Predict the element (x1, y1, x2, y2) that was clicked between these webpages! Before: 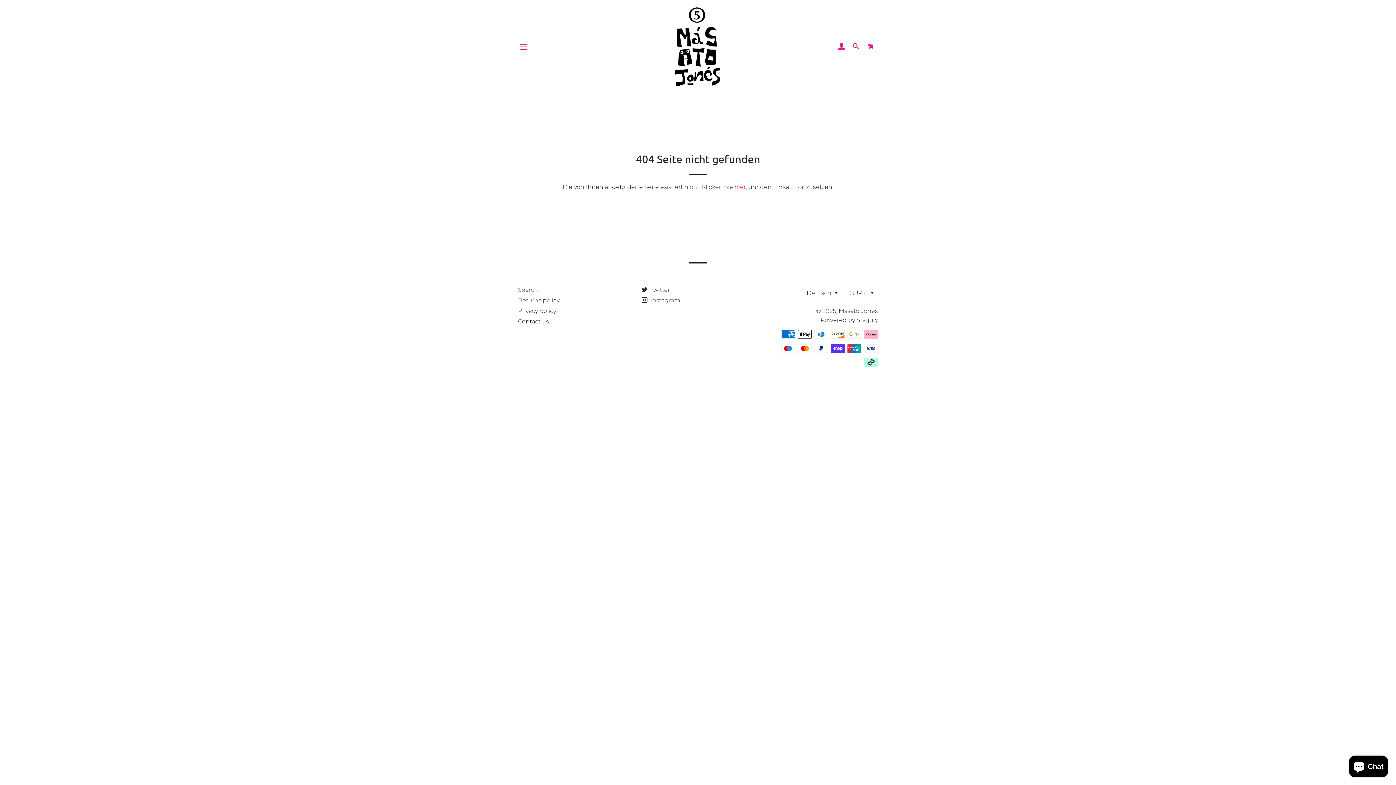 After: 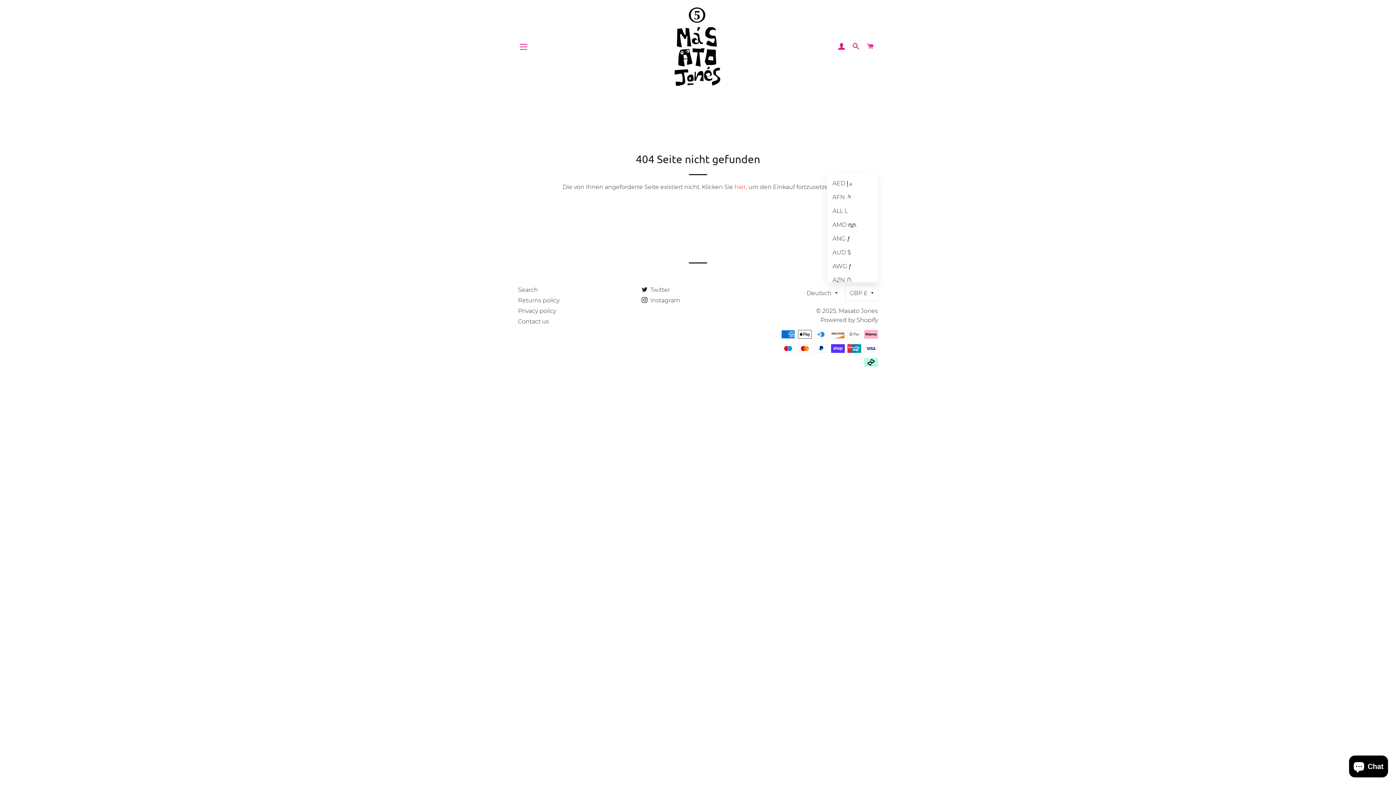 Action: label: GBP £ bbox: (845, 285, 878, 301)